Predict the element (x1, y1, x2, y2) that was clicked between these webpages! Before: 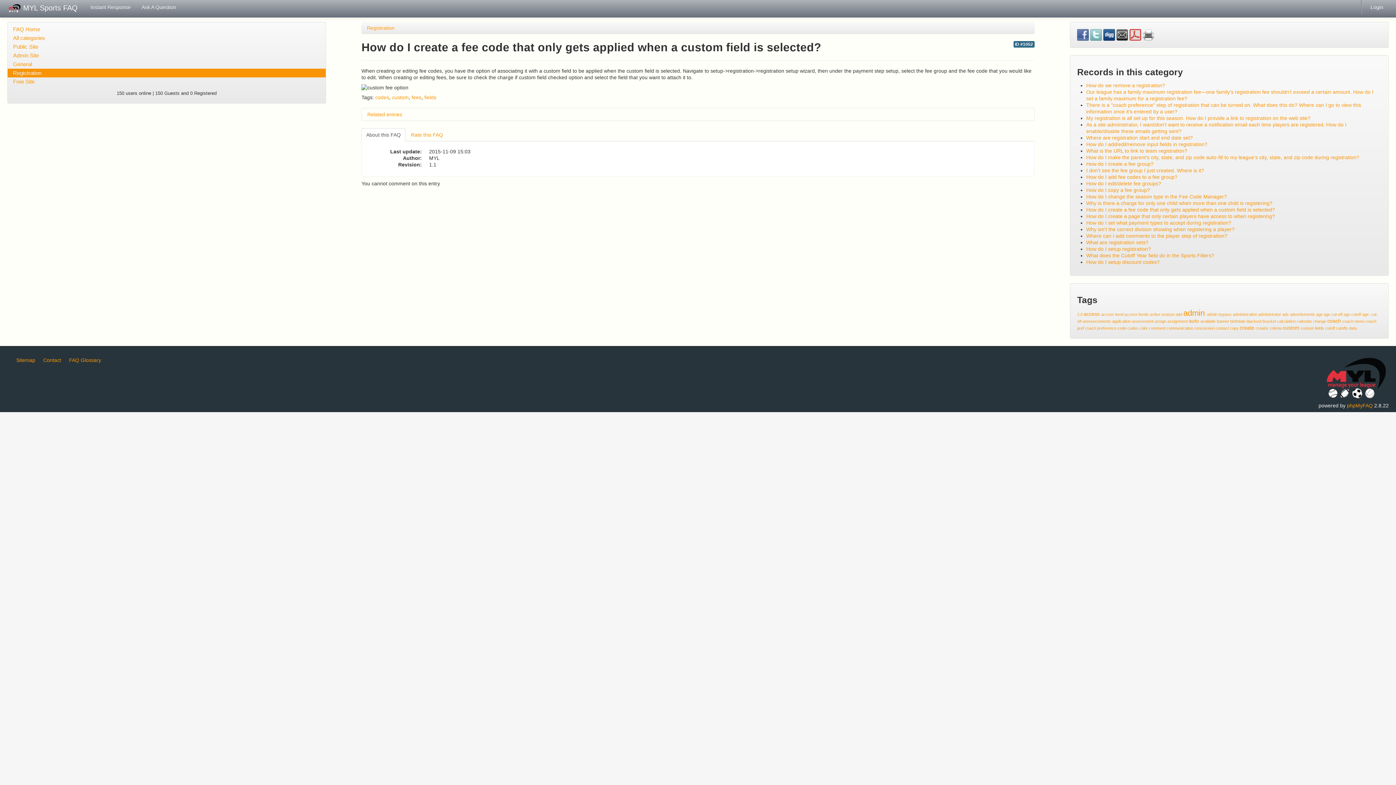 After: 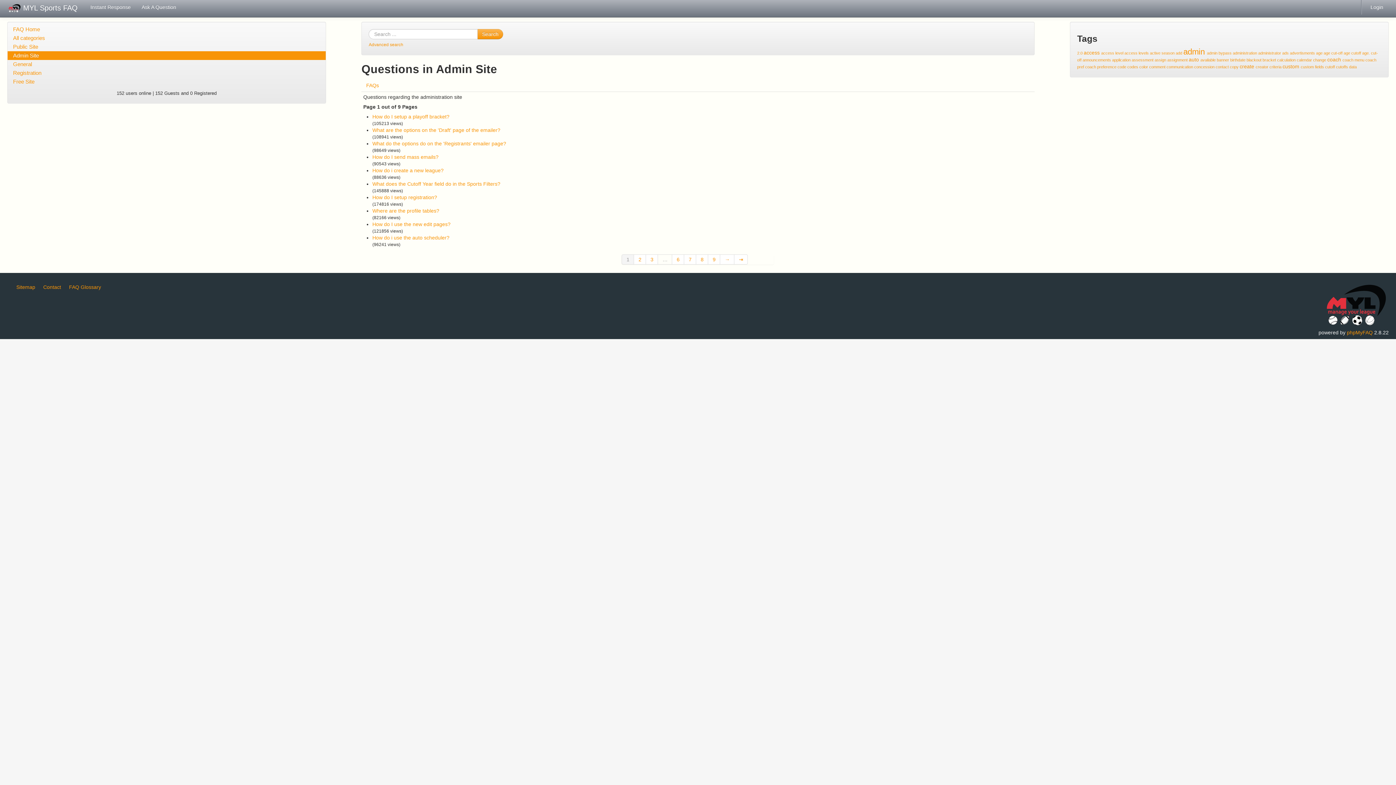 Action: bbox: (7, 51, 325, 60) label: Admin Site